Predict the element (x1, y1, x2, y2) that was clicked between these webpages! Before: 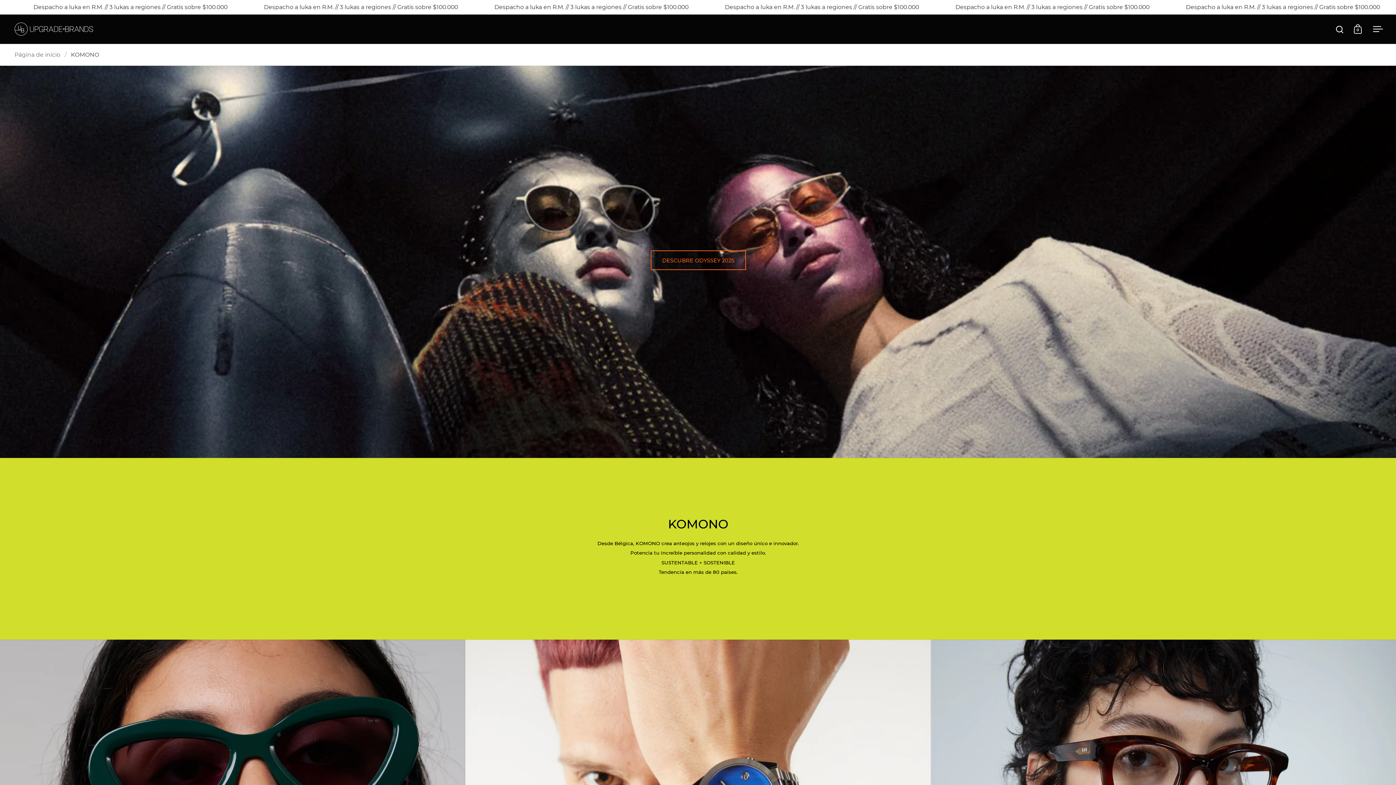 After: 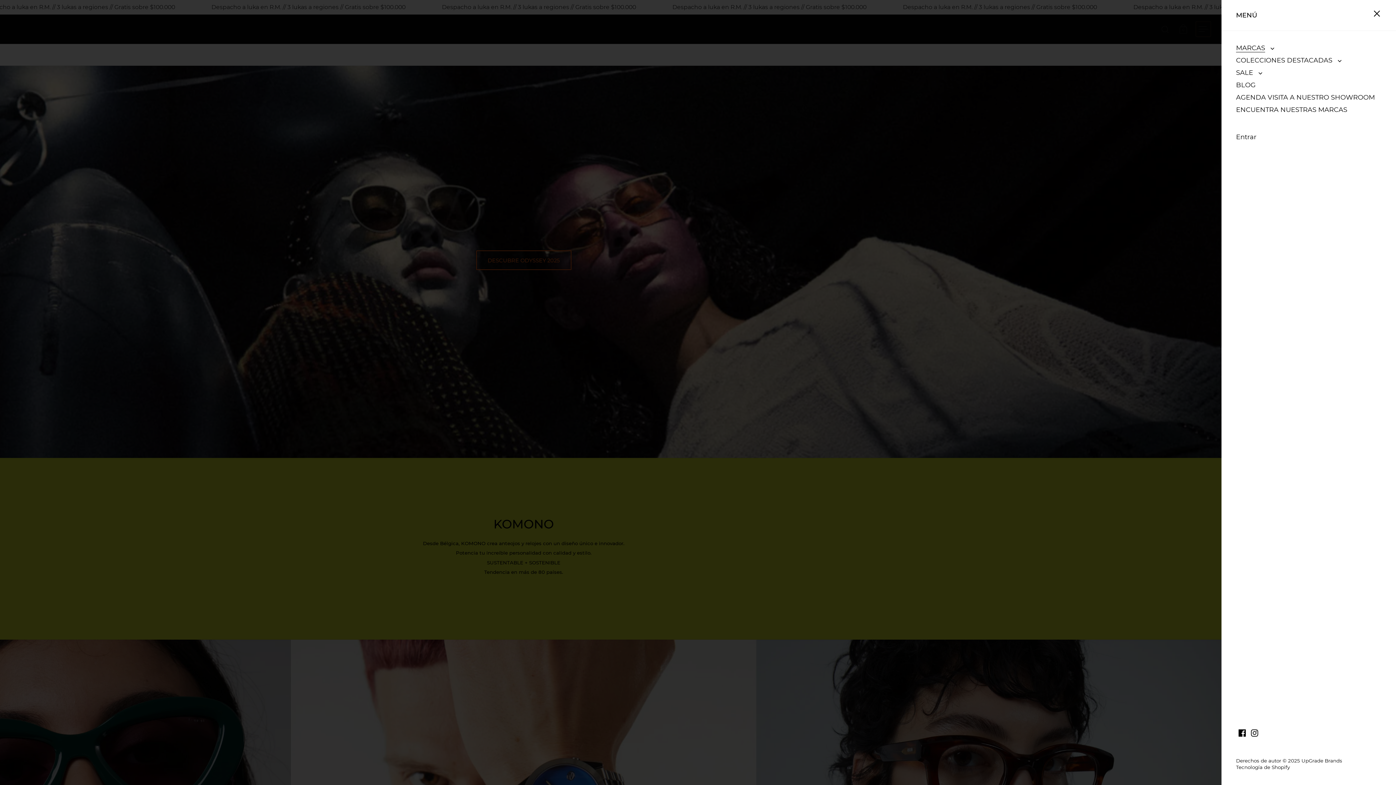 Action: label: Abrir menú bbox: (1370, 21, 1385, 36)